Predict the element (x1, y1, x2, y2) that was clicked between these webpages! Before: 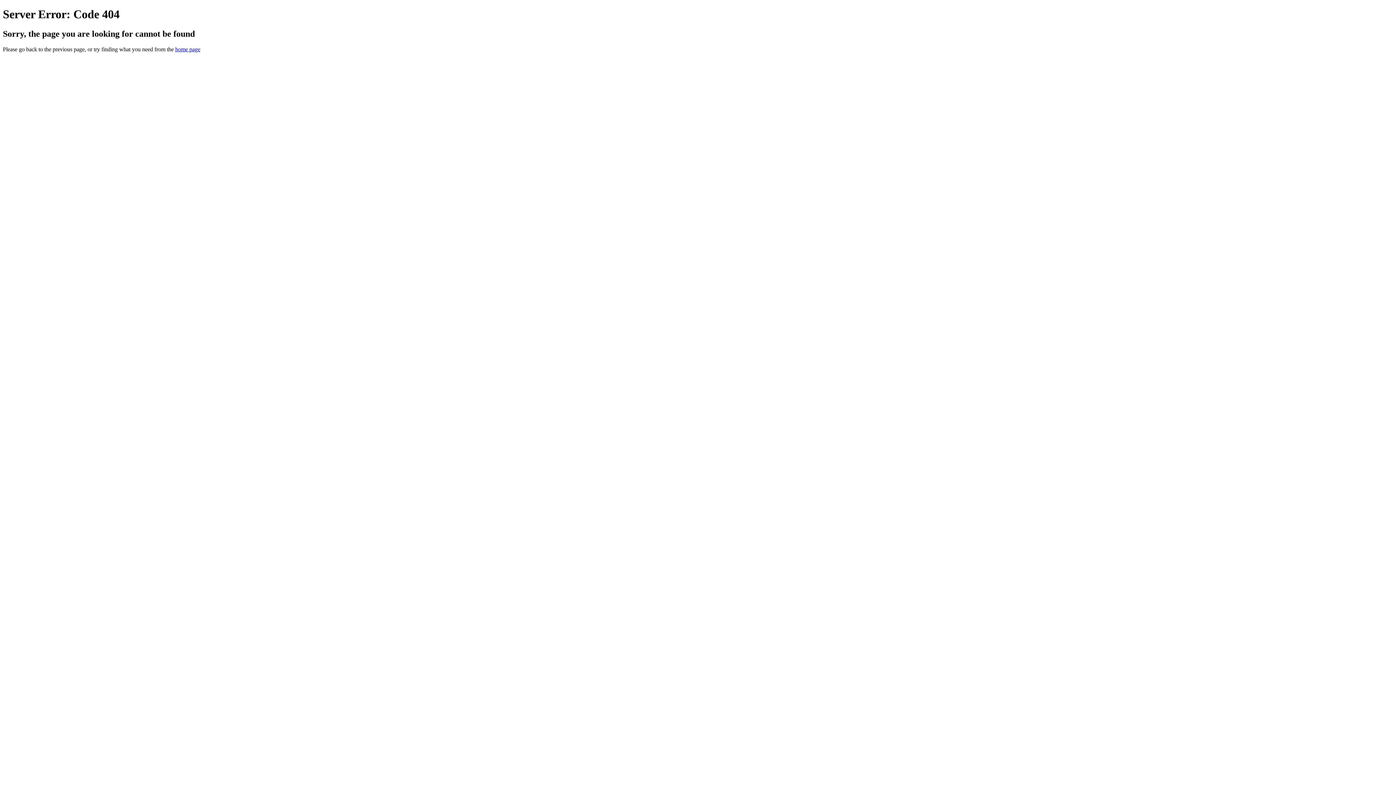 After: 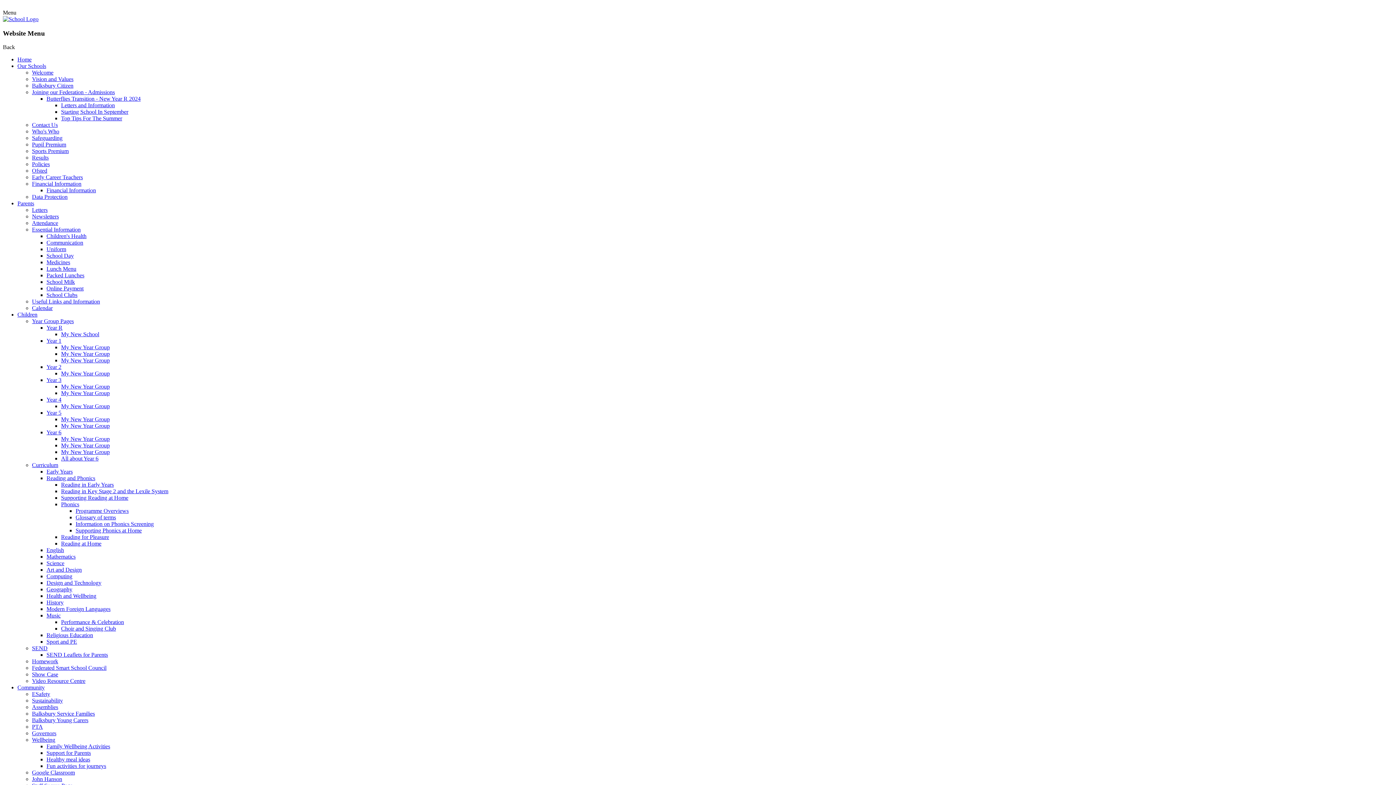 Action: label: home page bbox: (175, 46, 200, 52)